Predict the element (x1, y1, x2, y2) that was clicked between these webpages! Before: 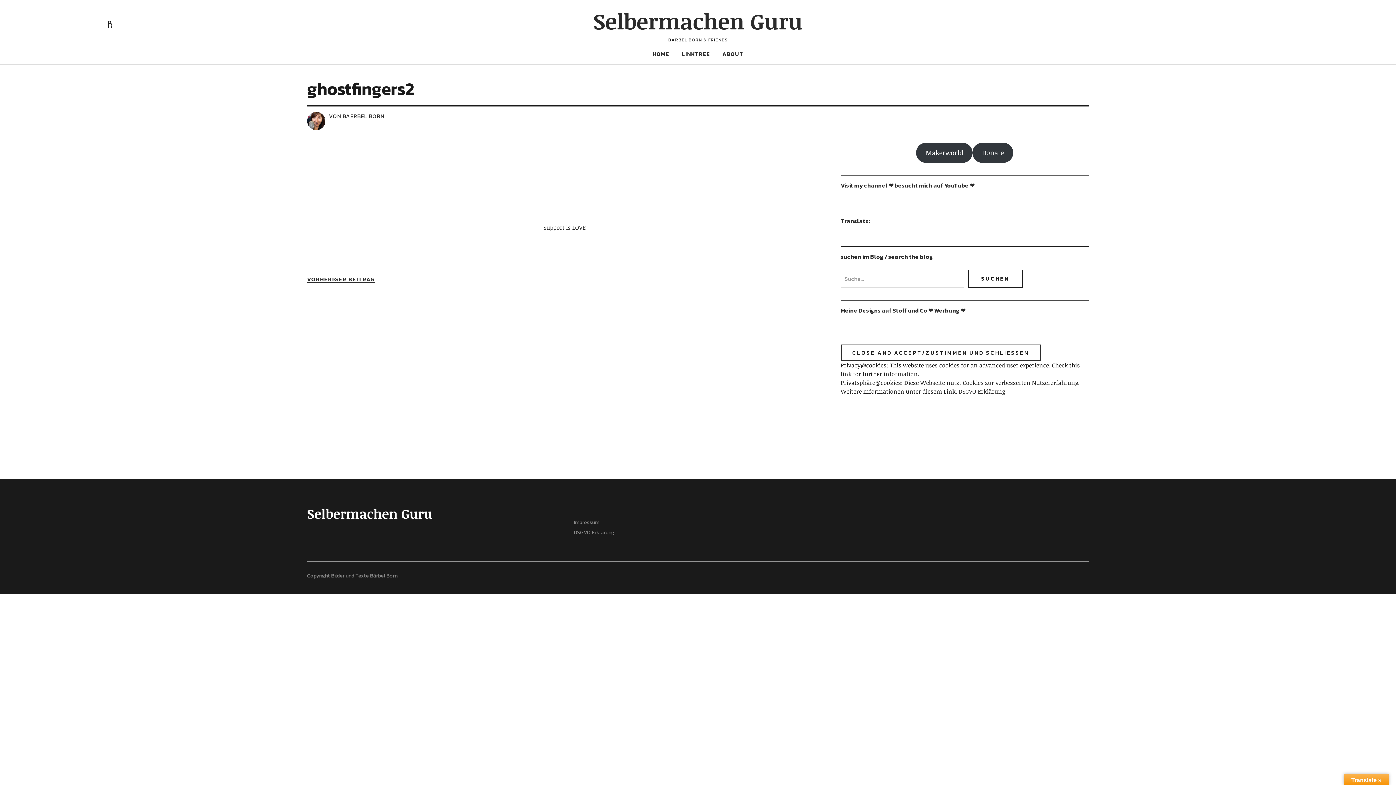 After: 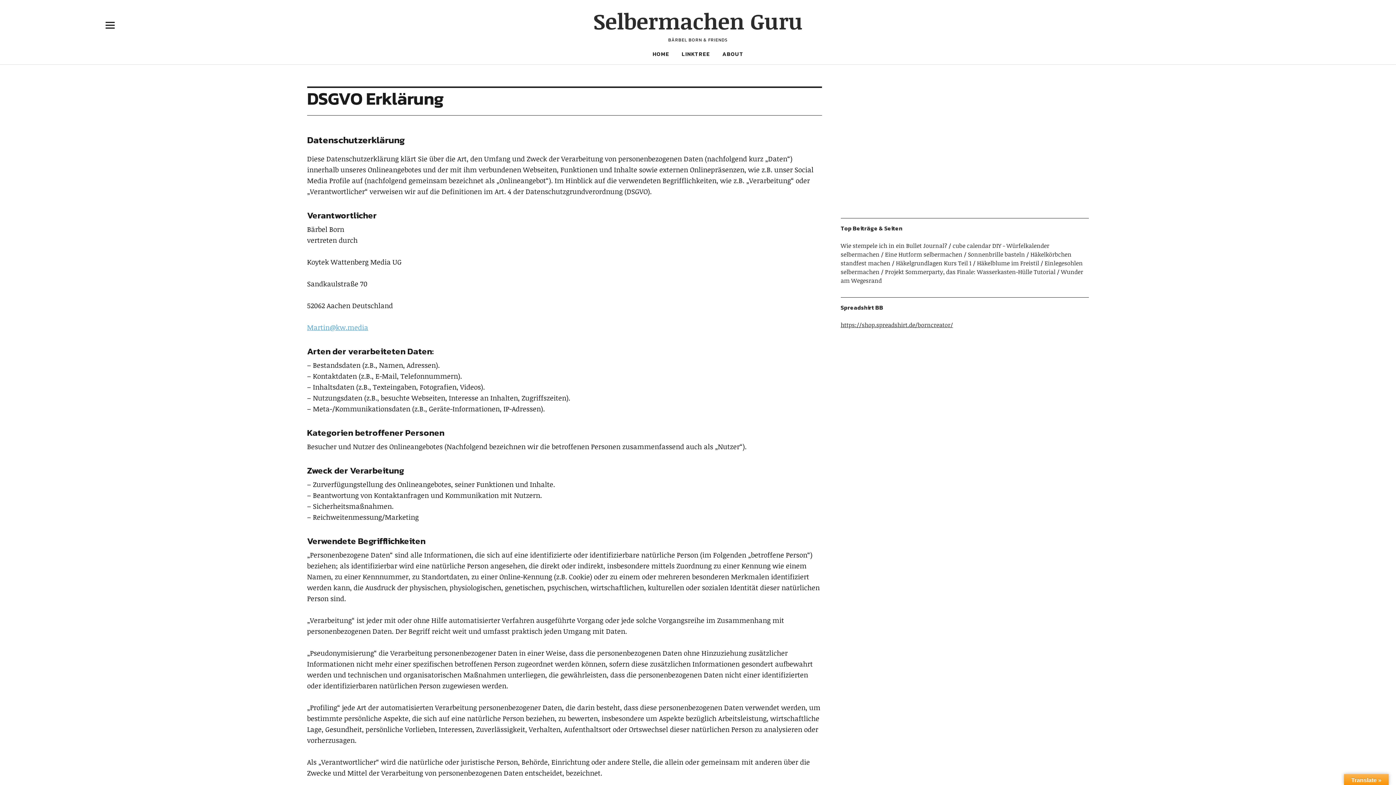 Action: bbox: (574, 529, 614, 536) label: DSGVO Erklärung